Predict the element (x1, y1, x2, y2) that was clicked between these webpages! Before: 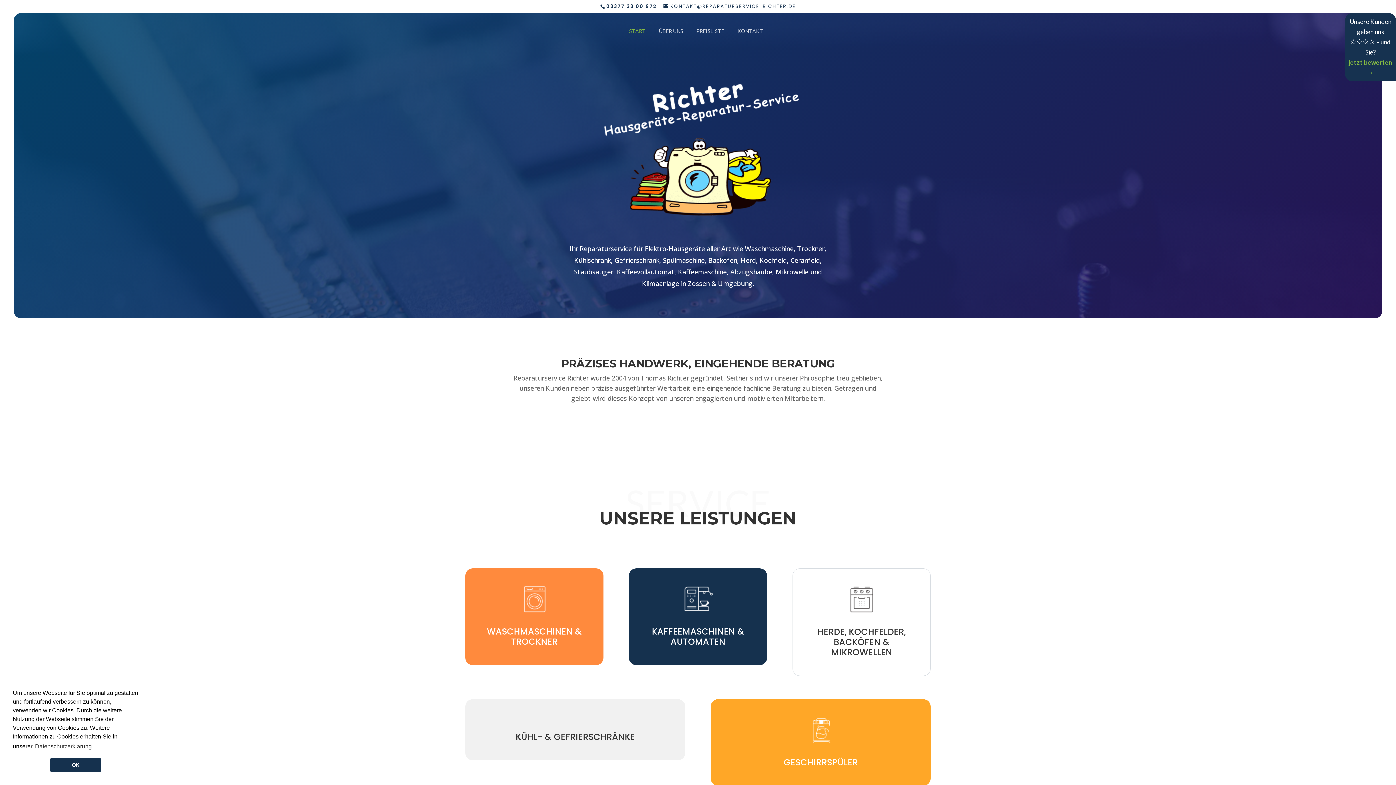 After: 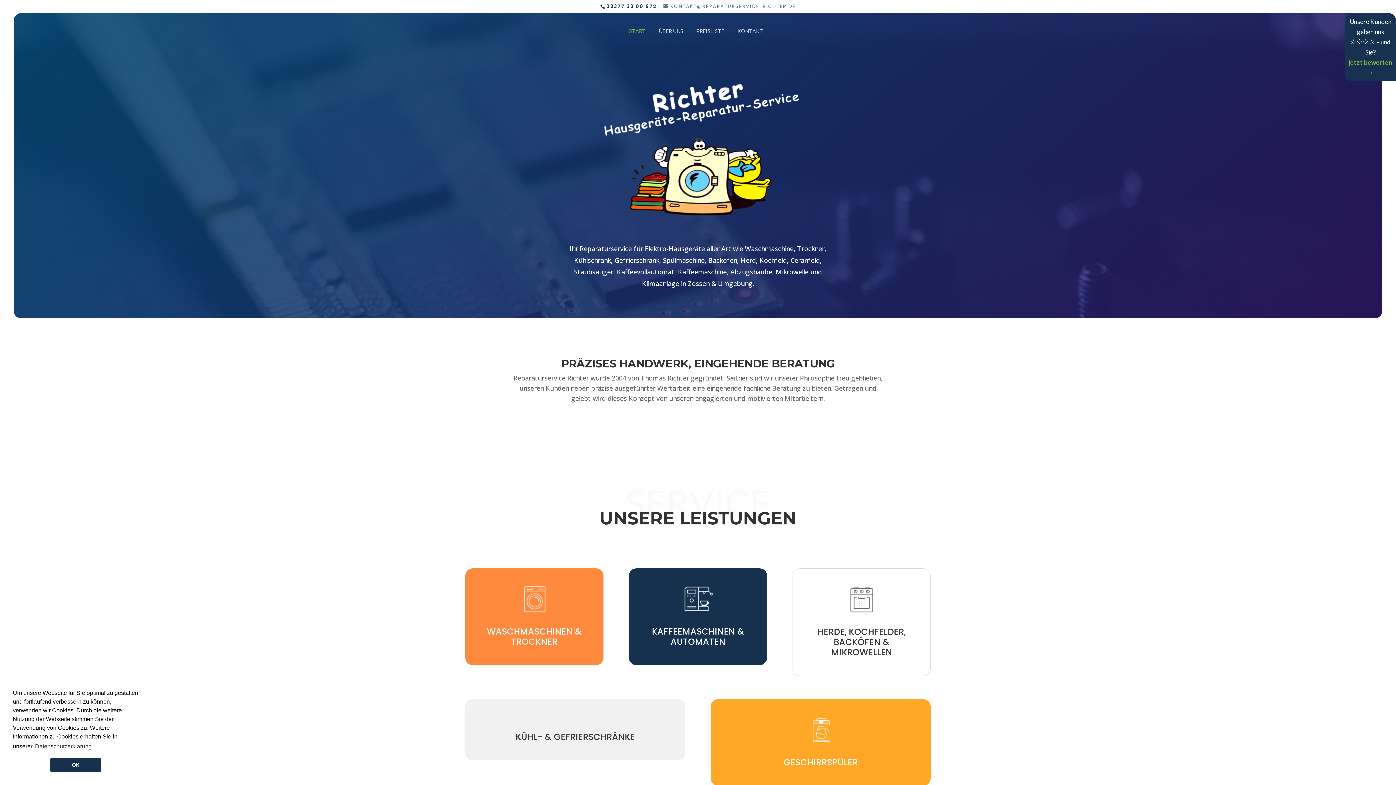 Action: label: KONTAKT@REPARATURSERVICE-RICHTER.DE bbox: (663, 2, 796, 9)